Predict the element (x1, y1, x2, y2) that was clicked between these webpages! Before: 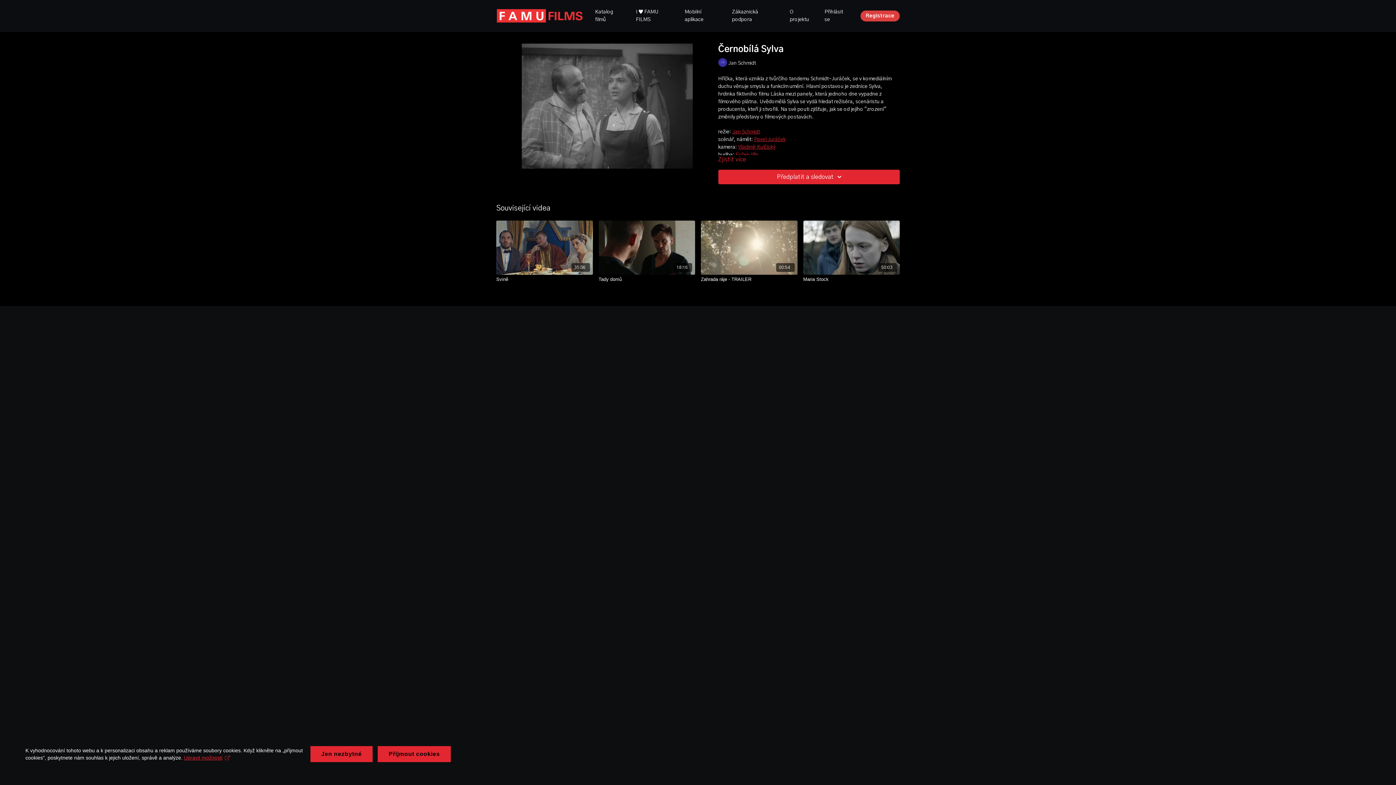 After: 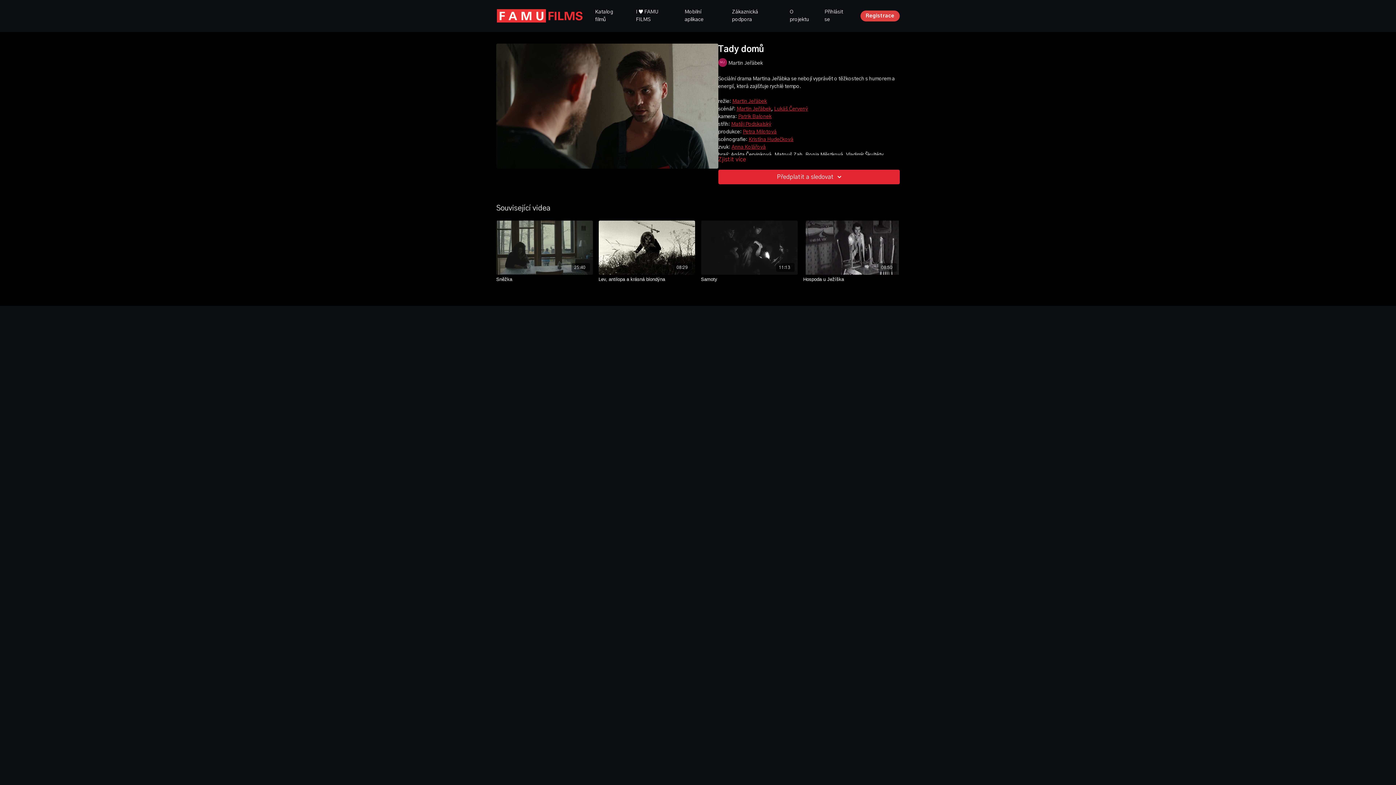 Action: bbox: (598, 275, 695, 282) label: Tady domů